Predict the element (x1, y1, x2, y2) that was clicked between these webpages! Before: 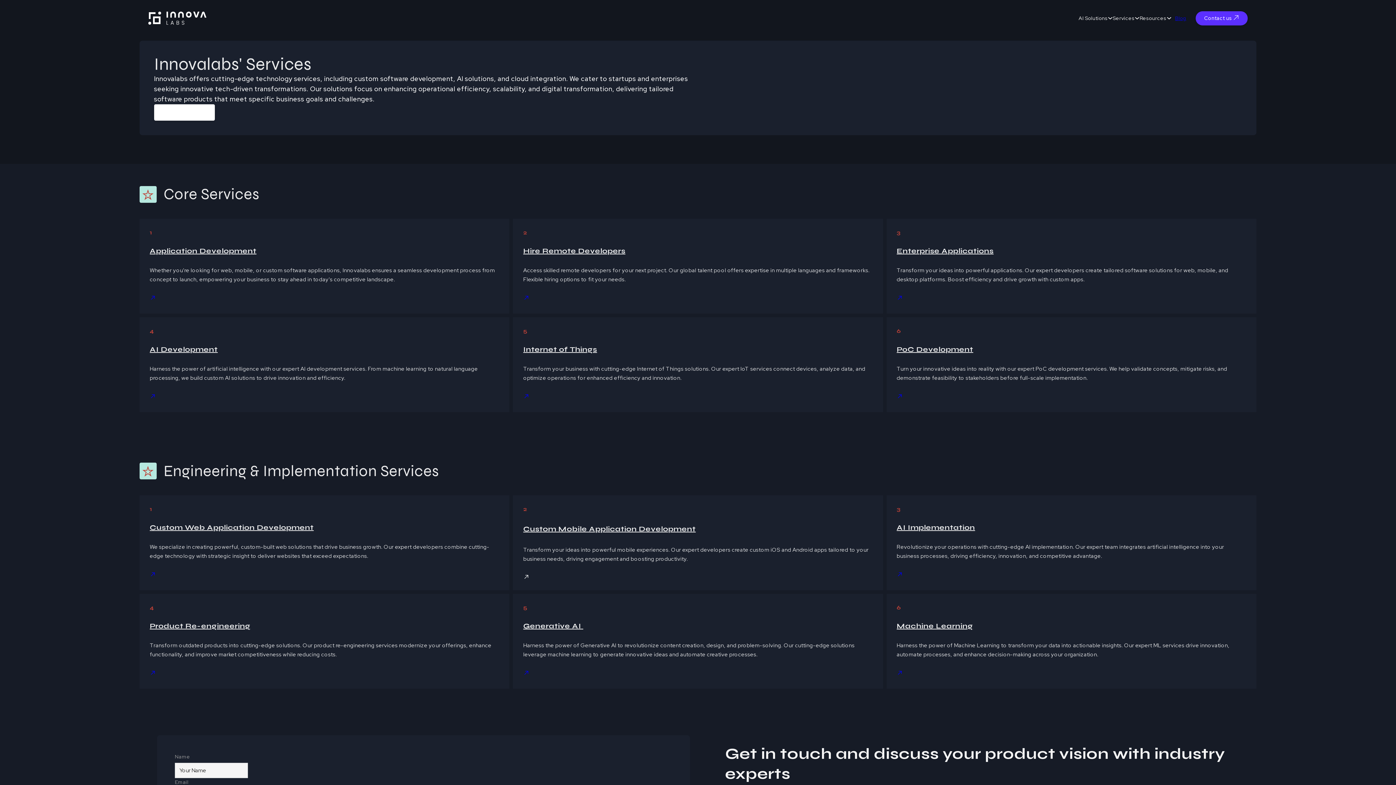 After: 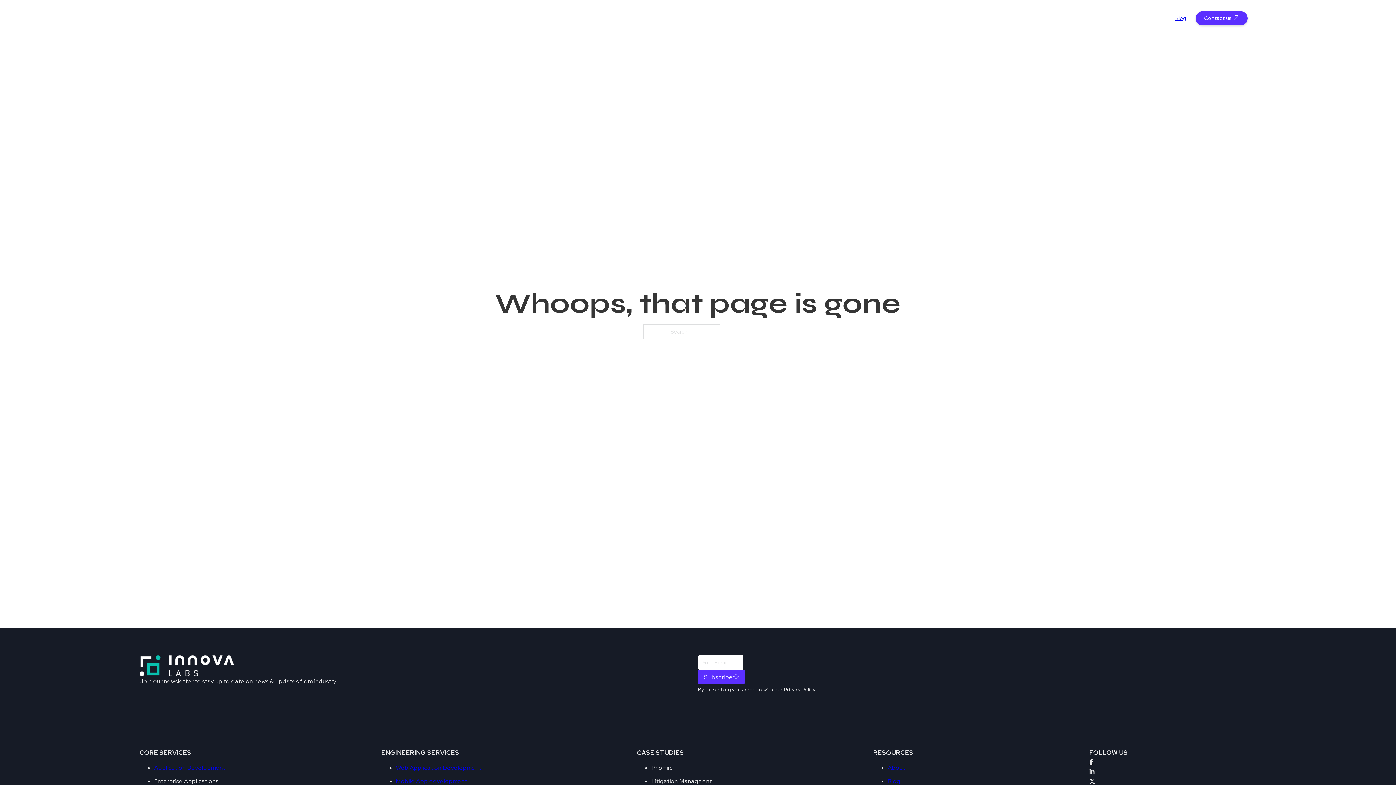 Action: label: Custom Mobile Application Development bbox: (523, 524, 695, 533)